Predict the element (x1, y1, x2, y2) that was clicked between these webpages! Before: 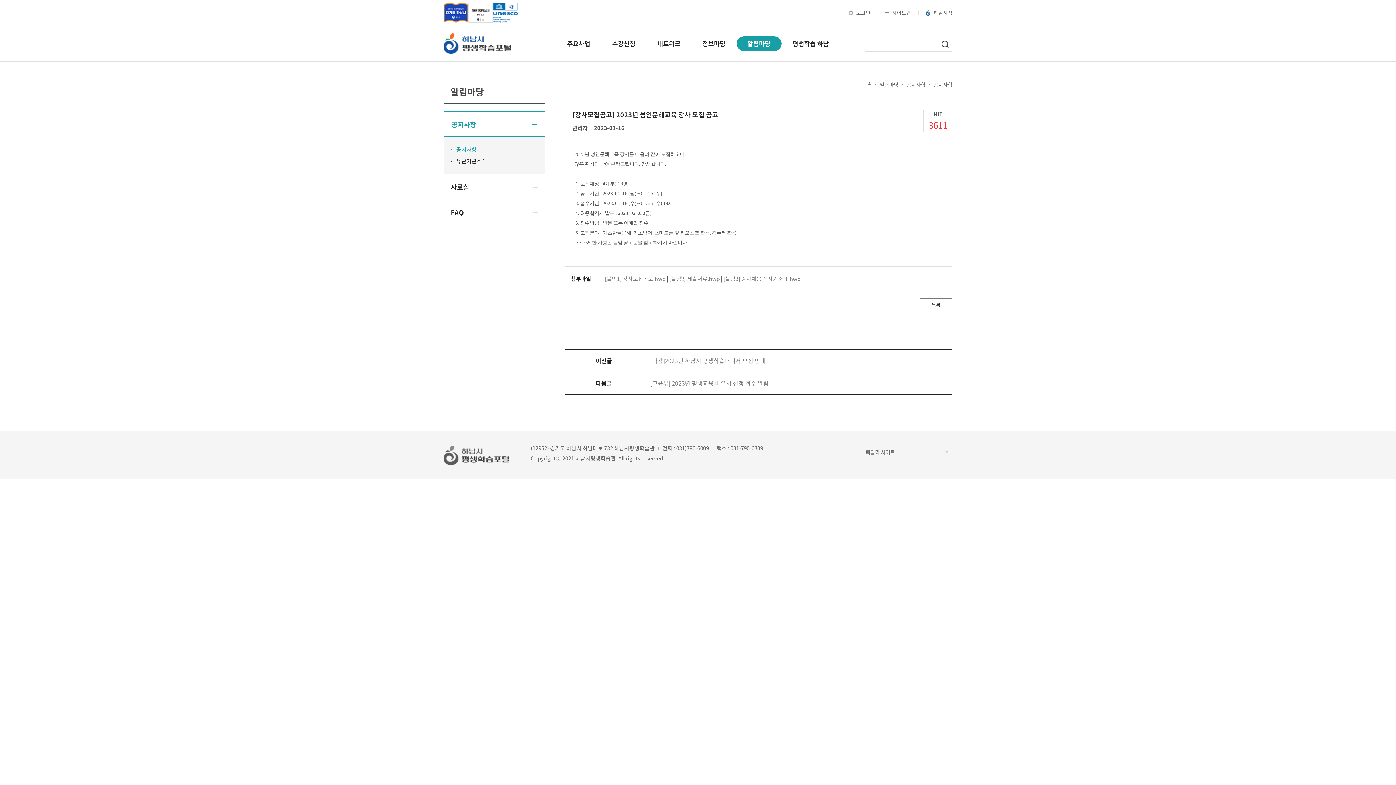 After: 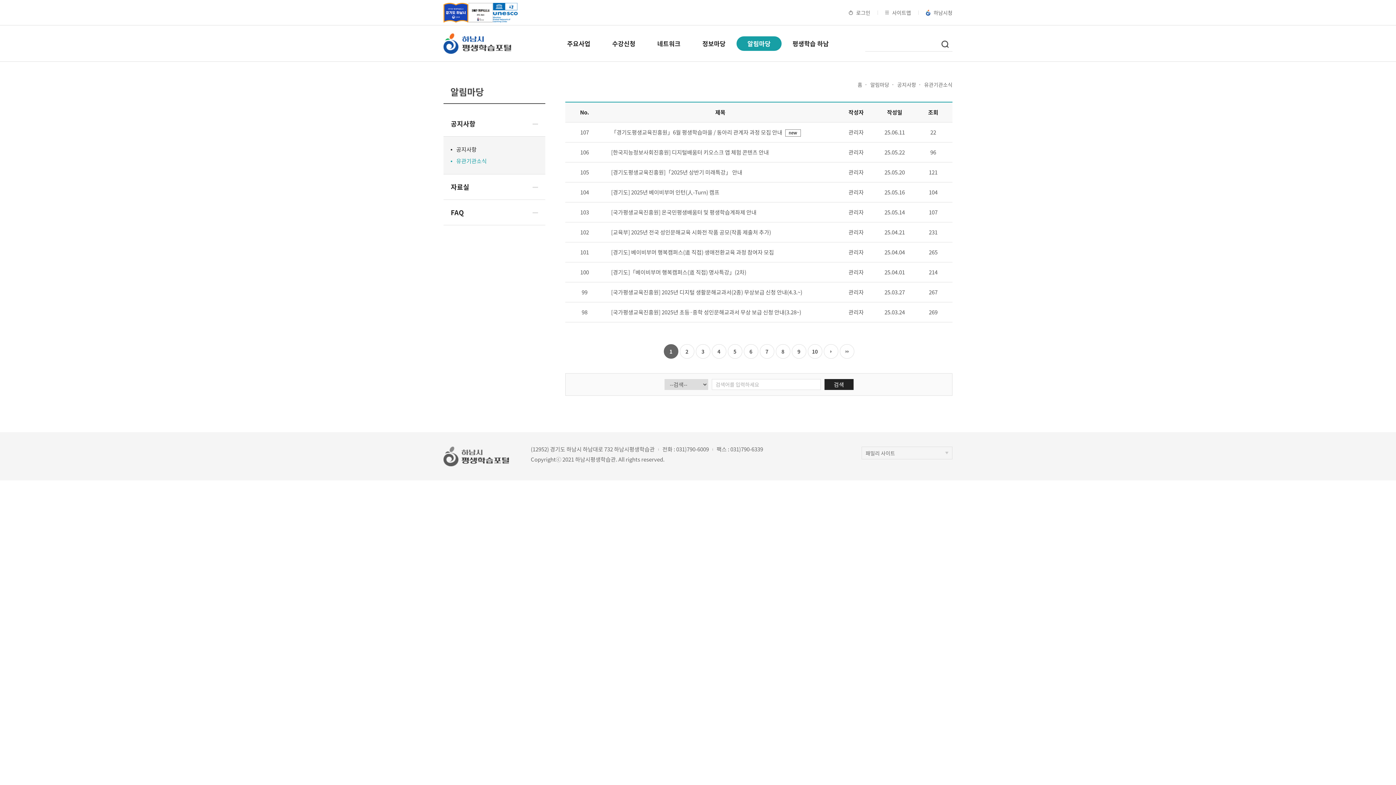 Action: label: 유관기관소식 bbox: (450, 158, 545, 164)